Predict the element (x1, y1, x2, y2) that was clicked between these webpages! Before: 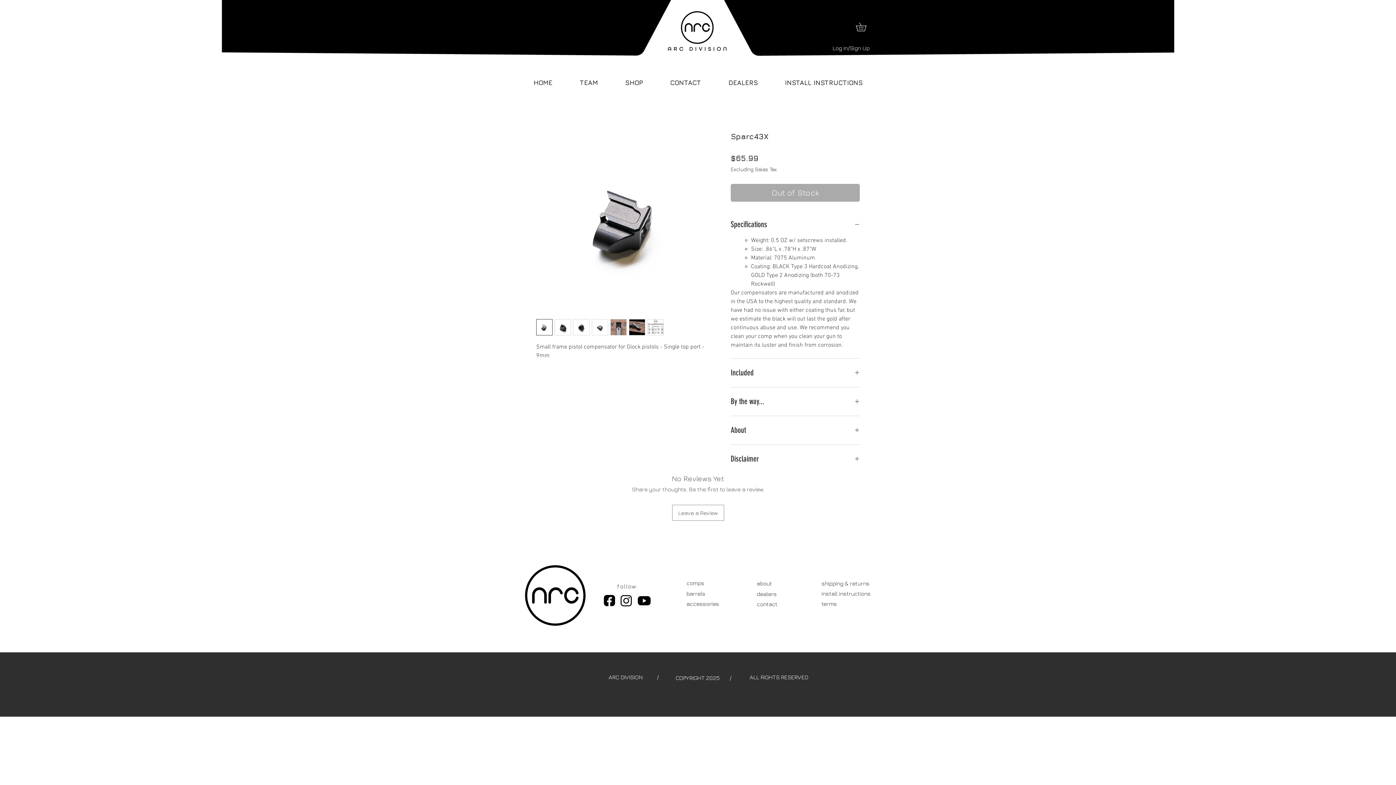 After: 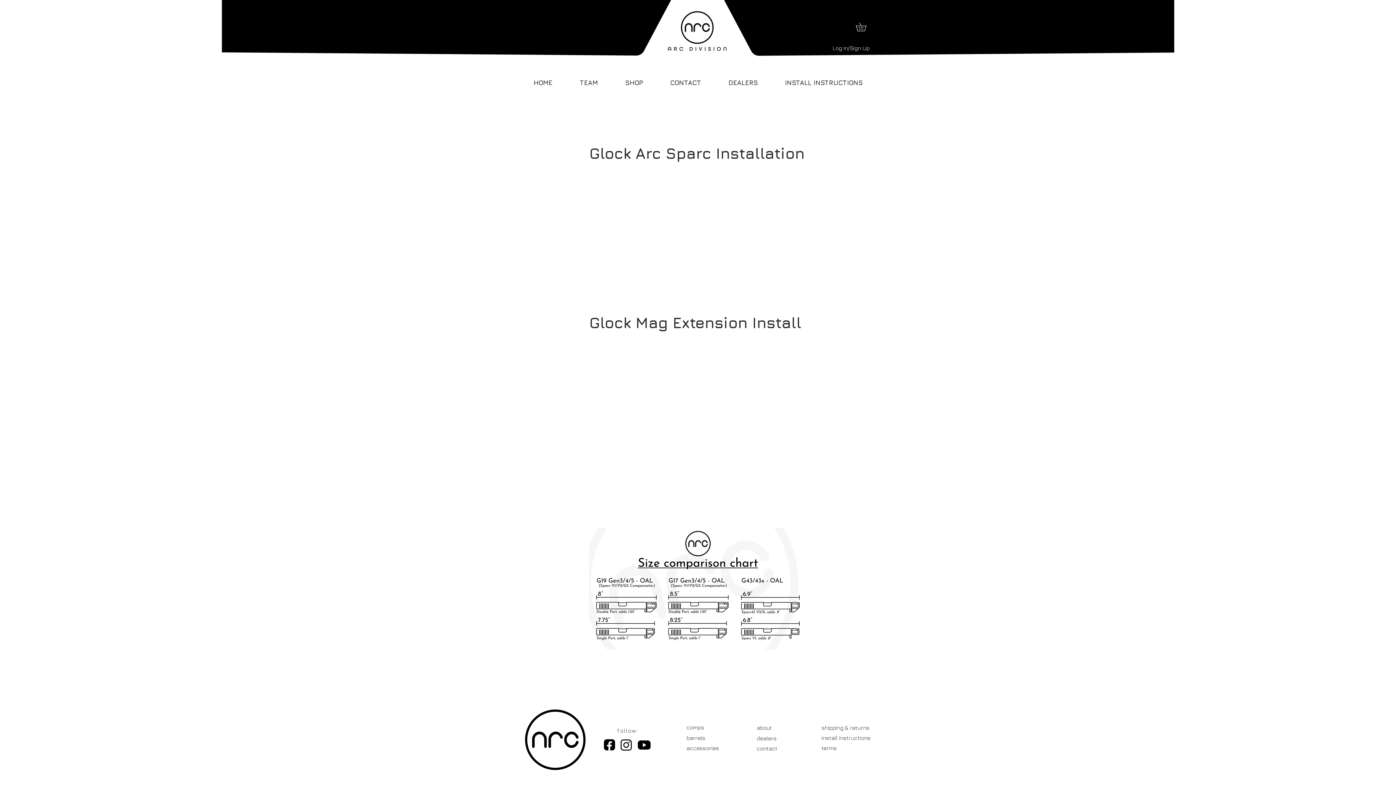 Action: label: install instructions bbox: (821, 590, 870, 597)